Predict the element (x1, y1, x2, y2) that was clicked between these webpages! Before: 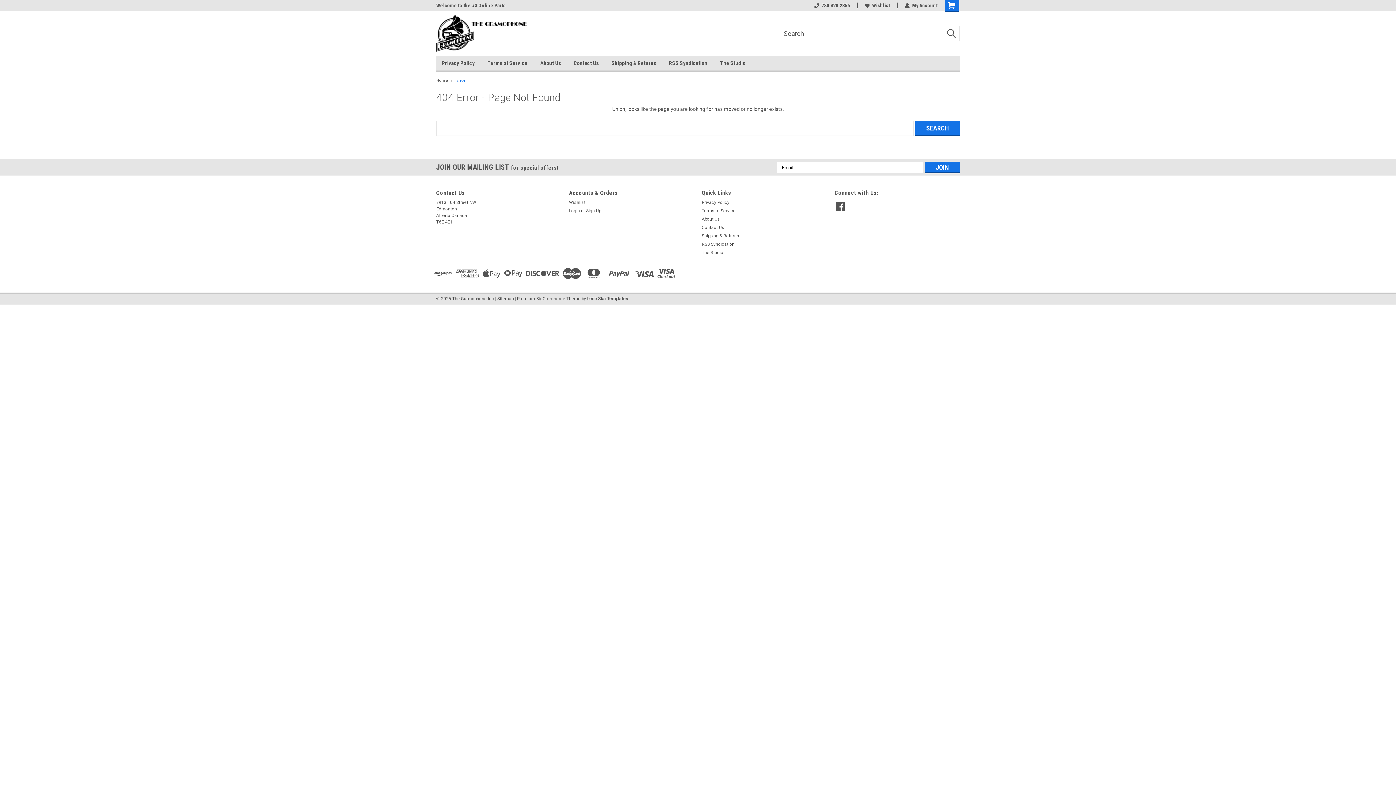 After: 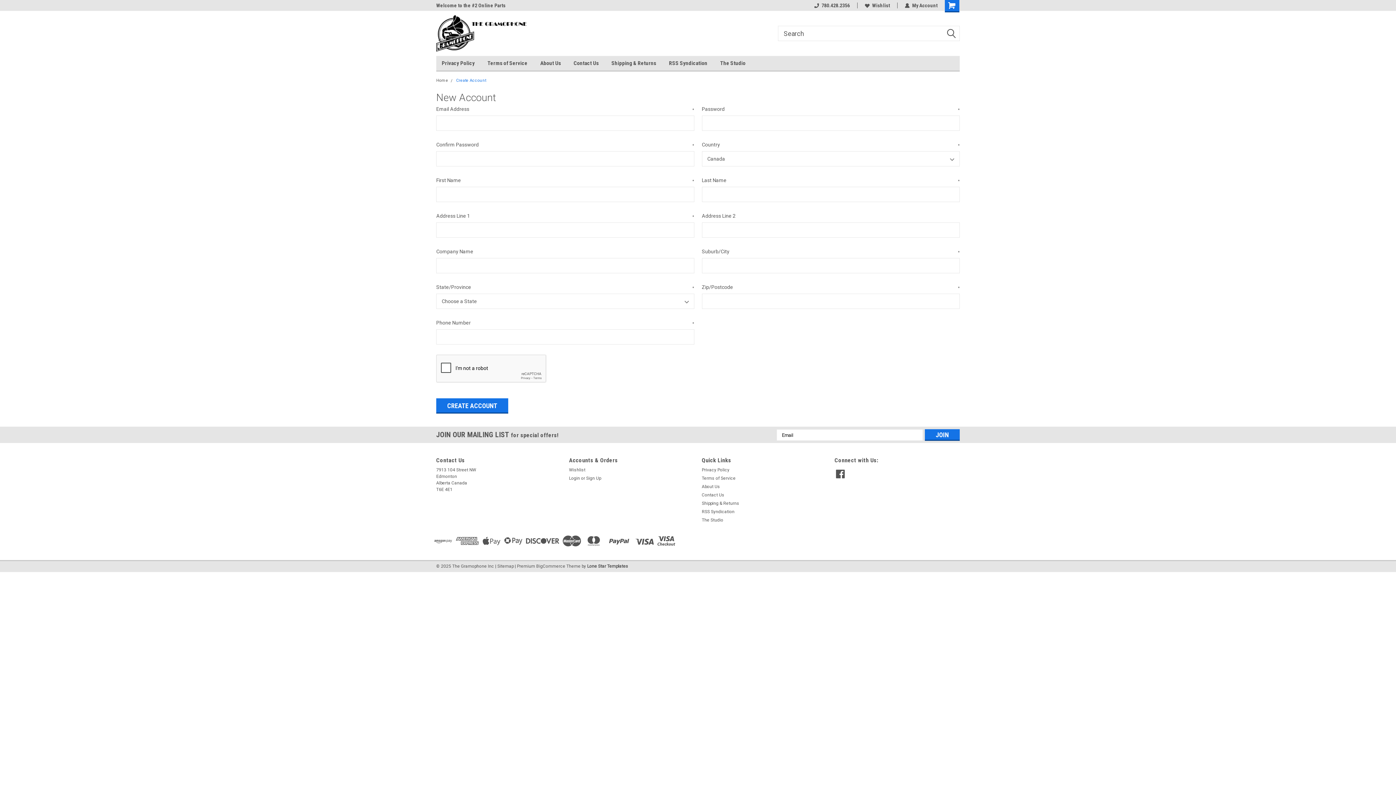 Action: bbox: (586, 207, 601, 214) label: Sign Up